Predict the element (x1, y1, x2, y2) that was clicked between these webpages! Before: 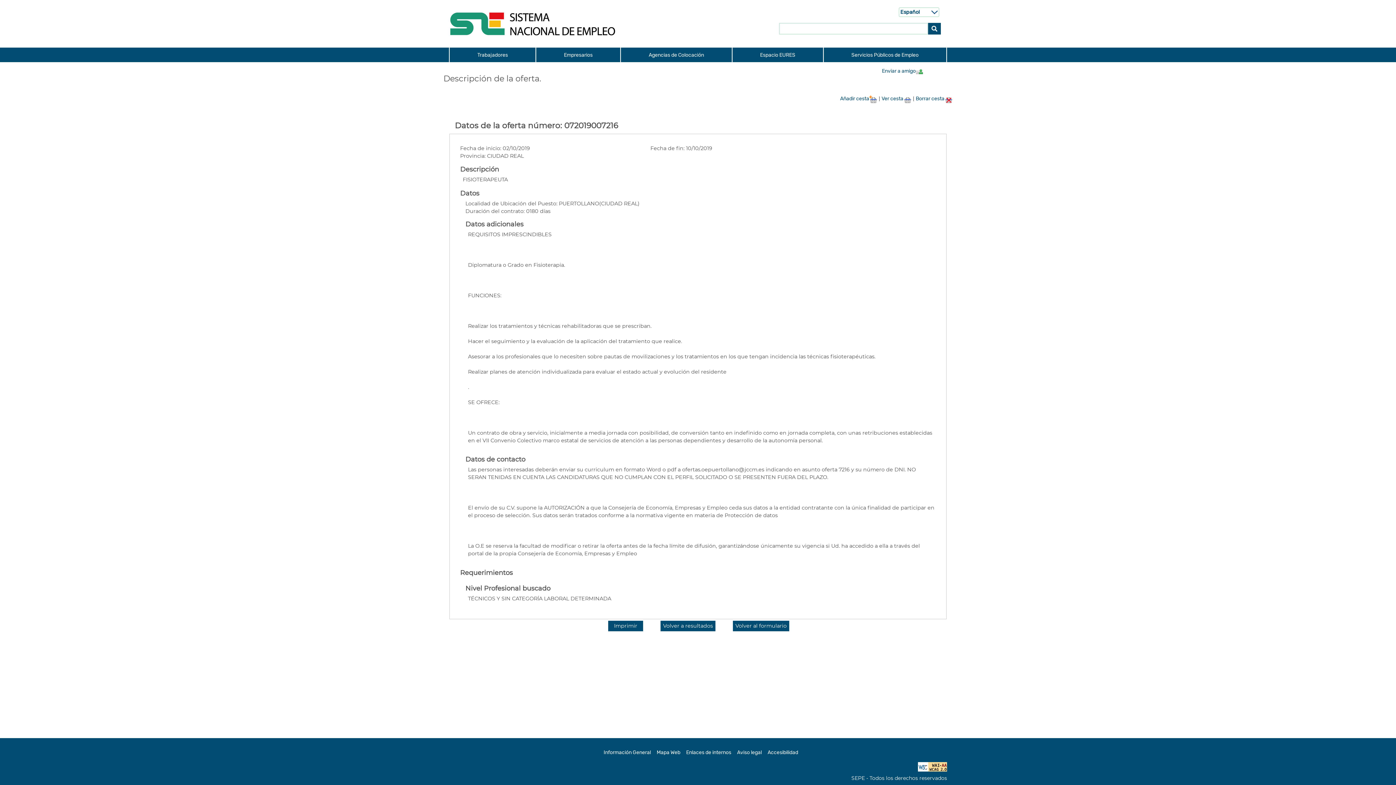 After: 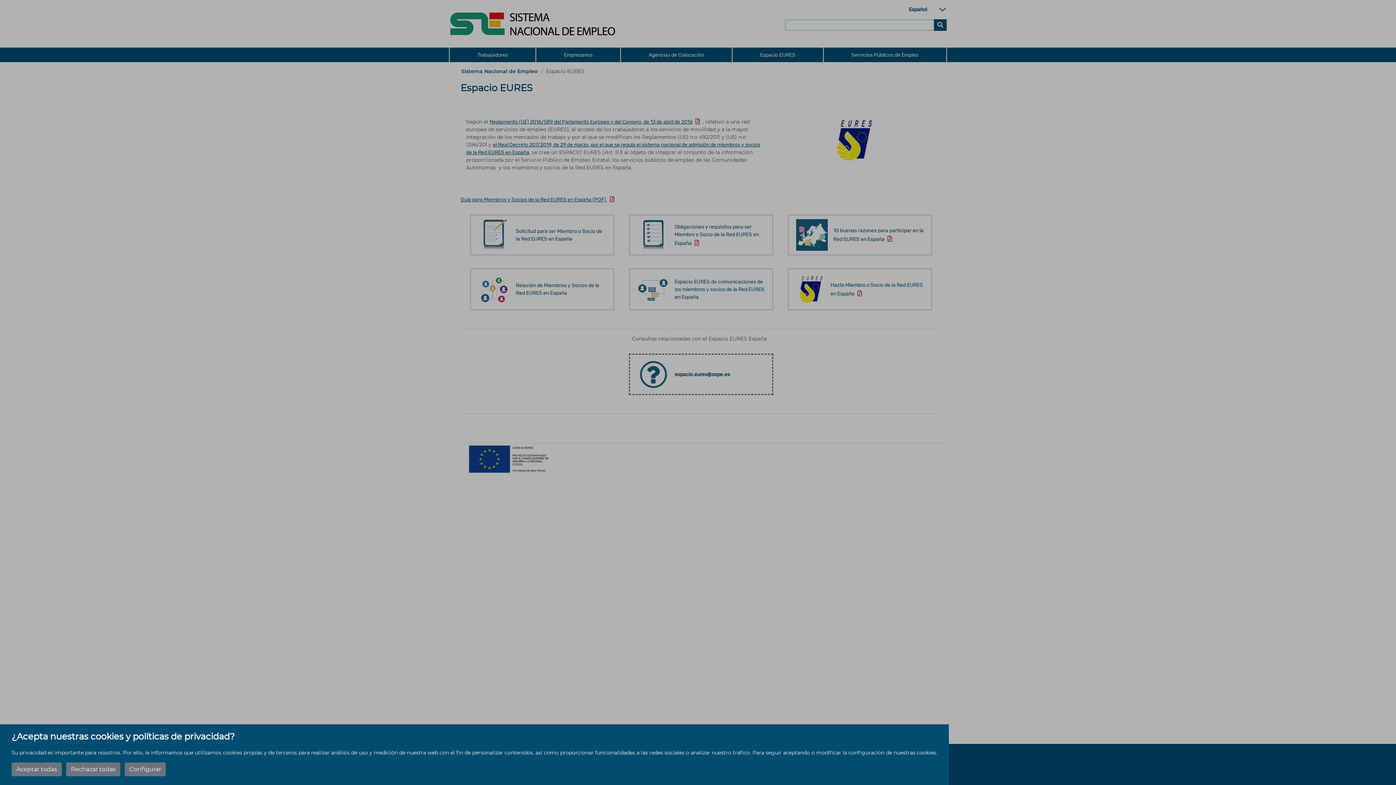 Action: label: Espacio EURES bbox: (731, 47, 823, 62)